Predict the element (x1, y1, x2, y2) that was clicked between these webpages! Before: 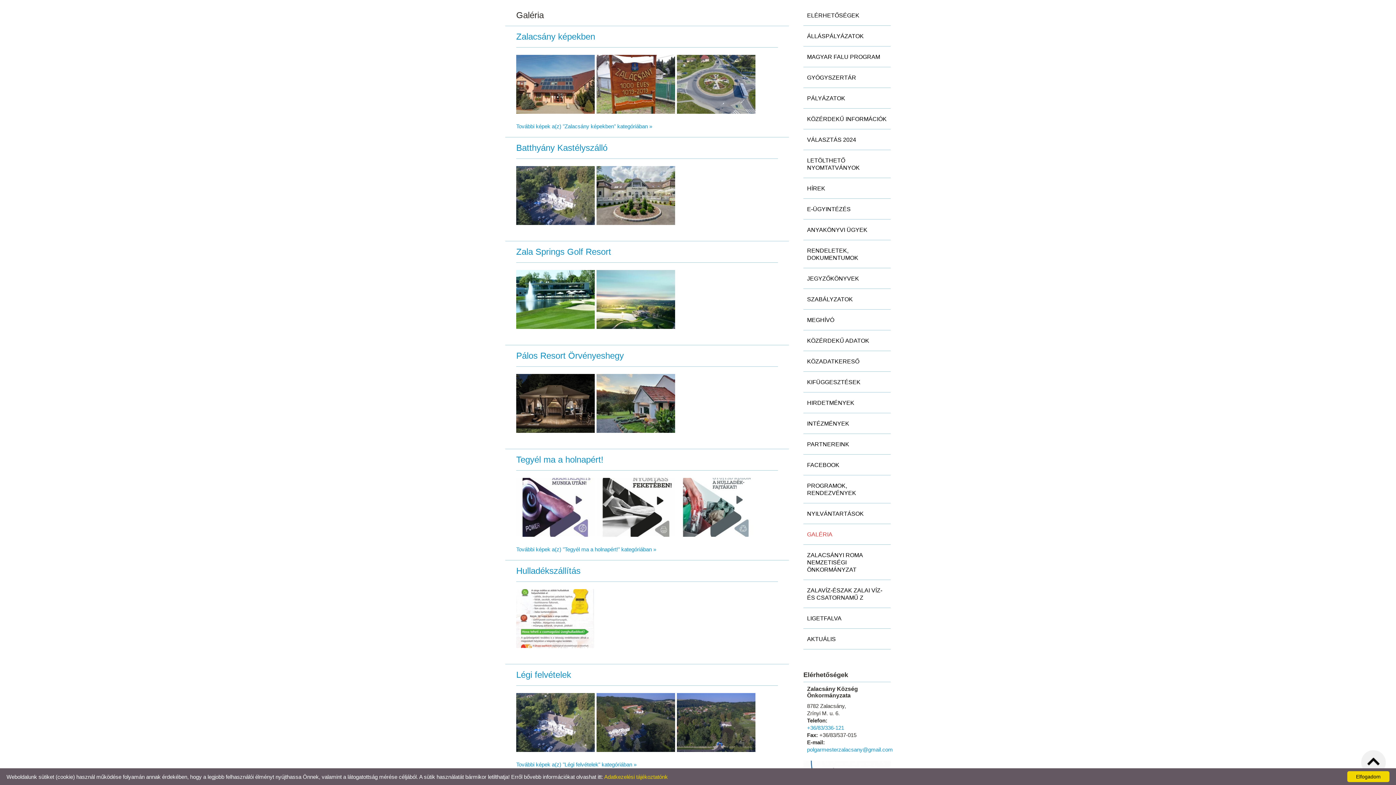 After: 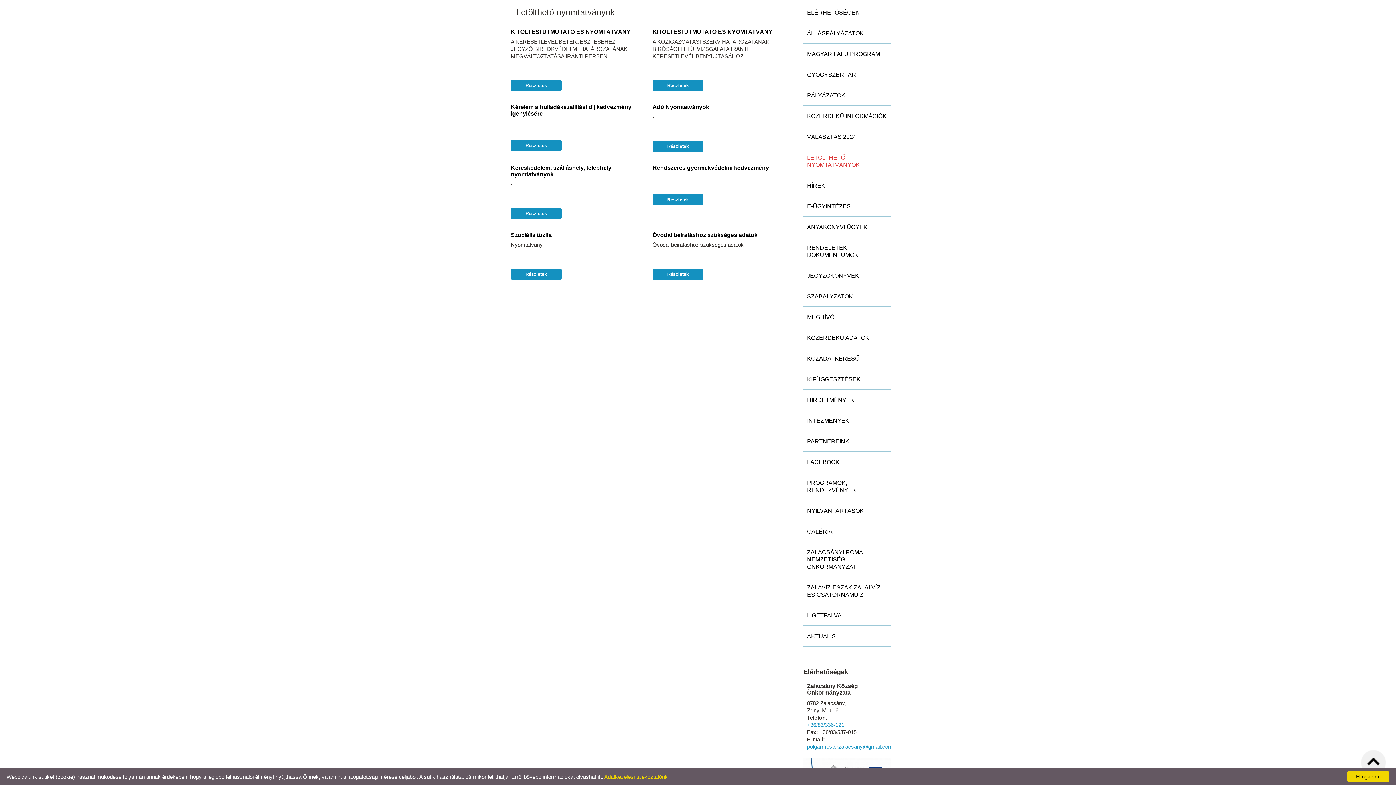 Action: label: LETÖLTHETŐ NYOMTATVÁNYOK bbox: (803, 150, 890, 178)